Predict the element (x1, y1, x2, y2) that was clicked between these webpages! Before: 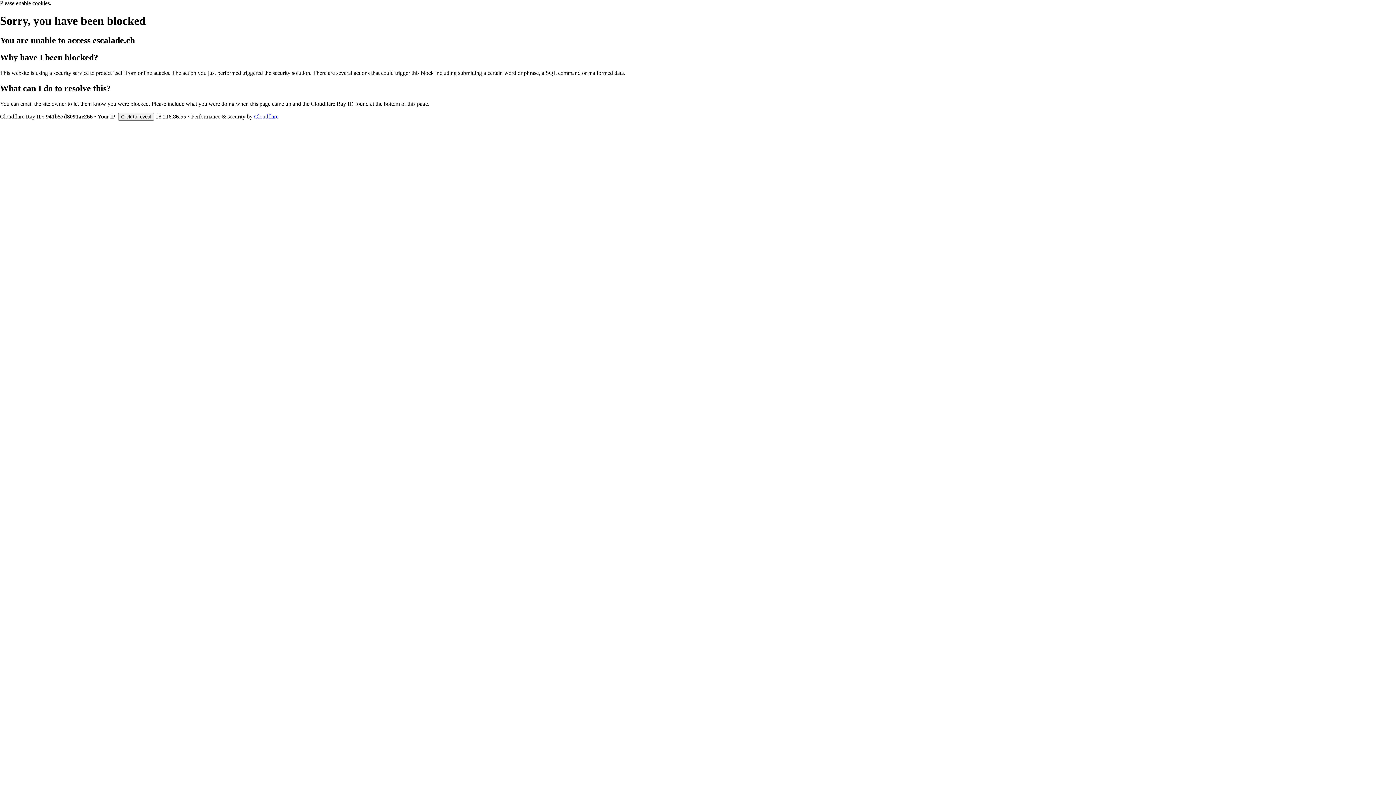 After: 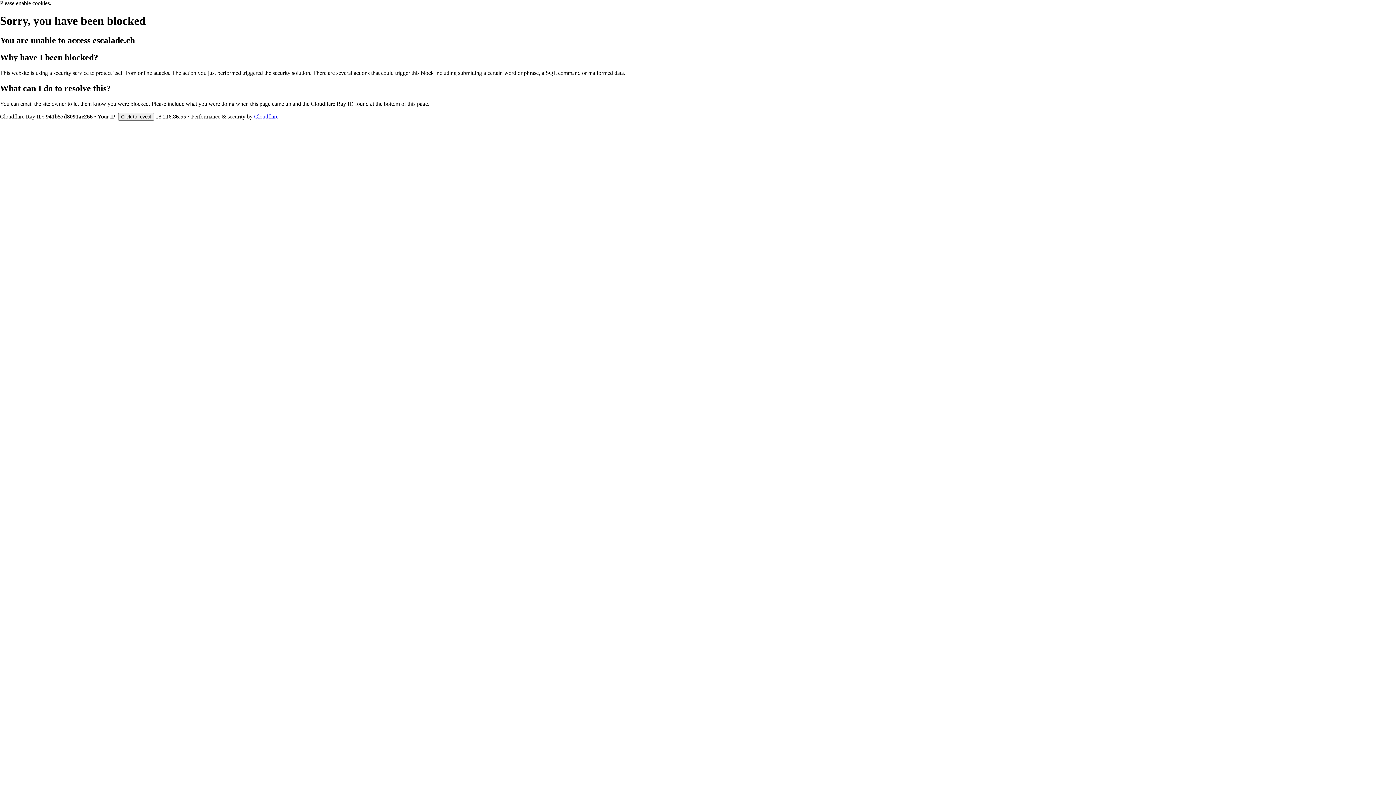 Action: bbox: (254, 113, 278, 119) label: Cloudflare